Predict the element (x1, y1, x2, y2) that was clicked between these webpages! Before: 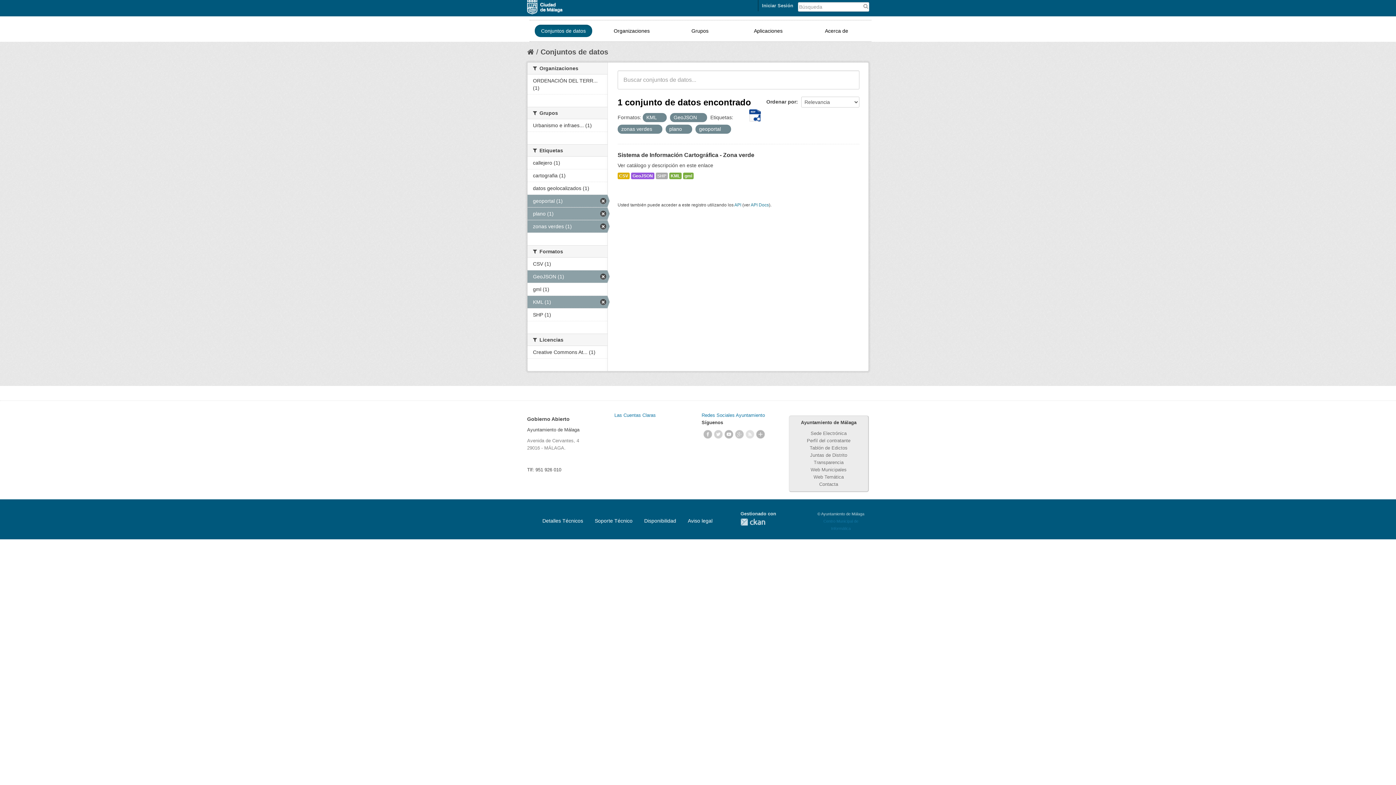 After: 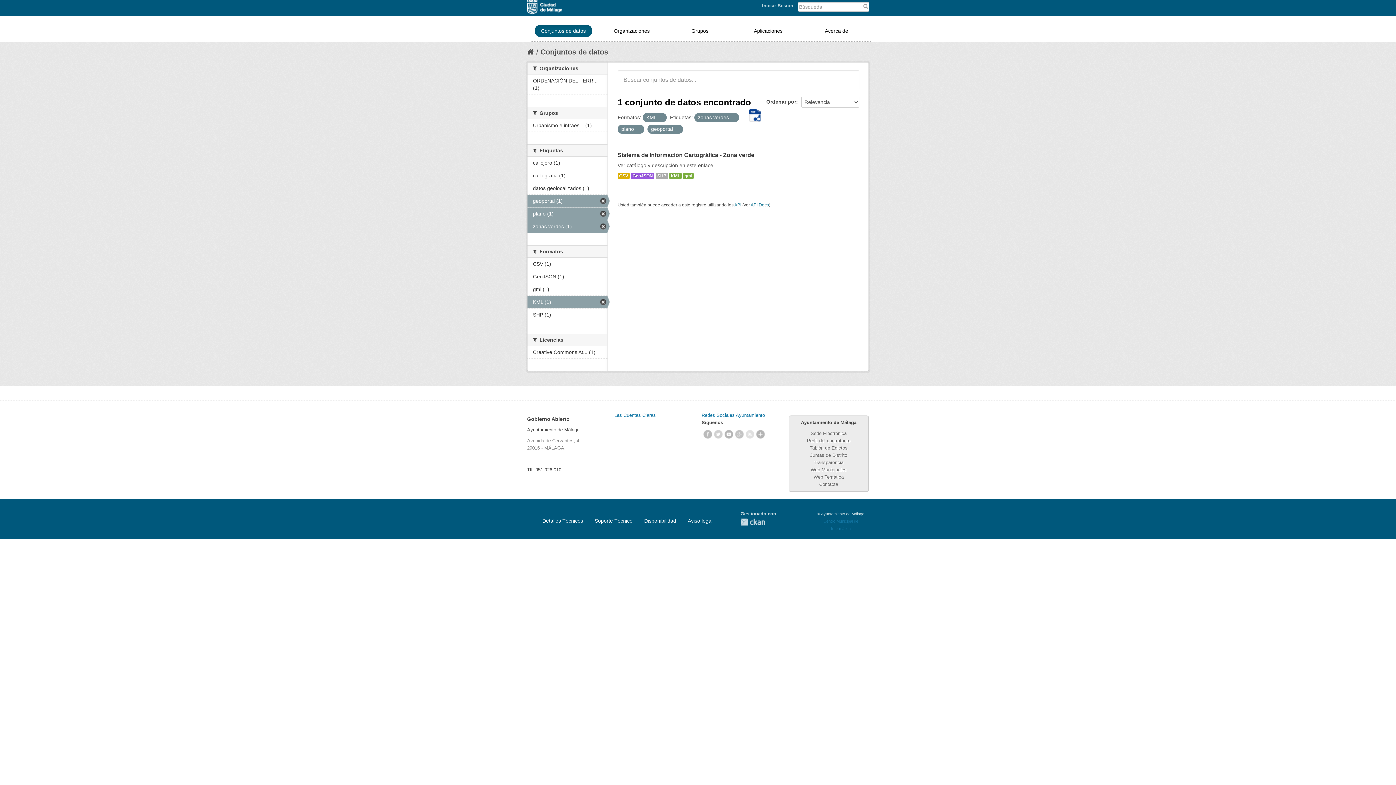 Action: label: GeoJSON (1) bbox: (527, 270, 607, 282)